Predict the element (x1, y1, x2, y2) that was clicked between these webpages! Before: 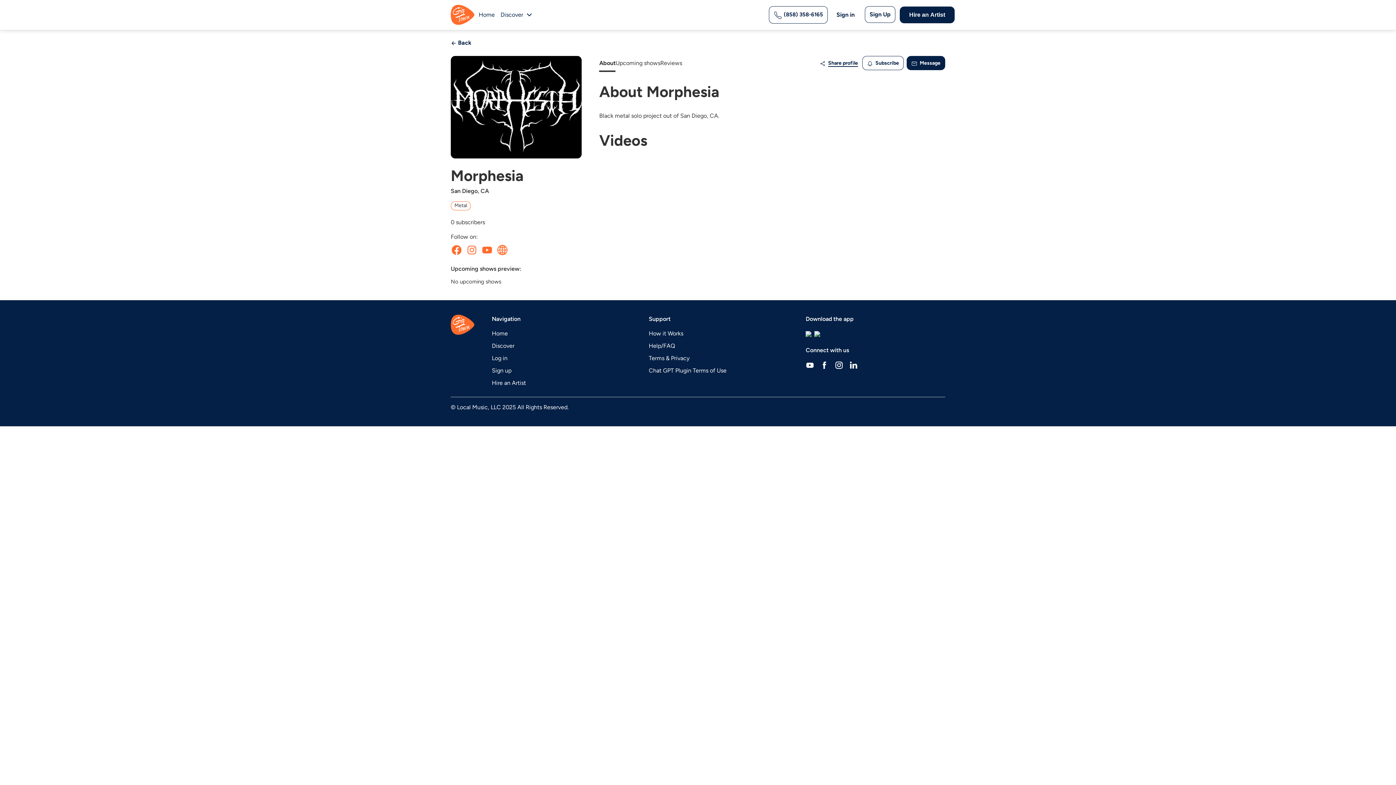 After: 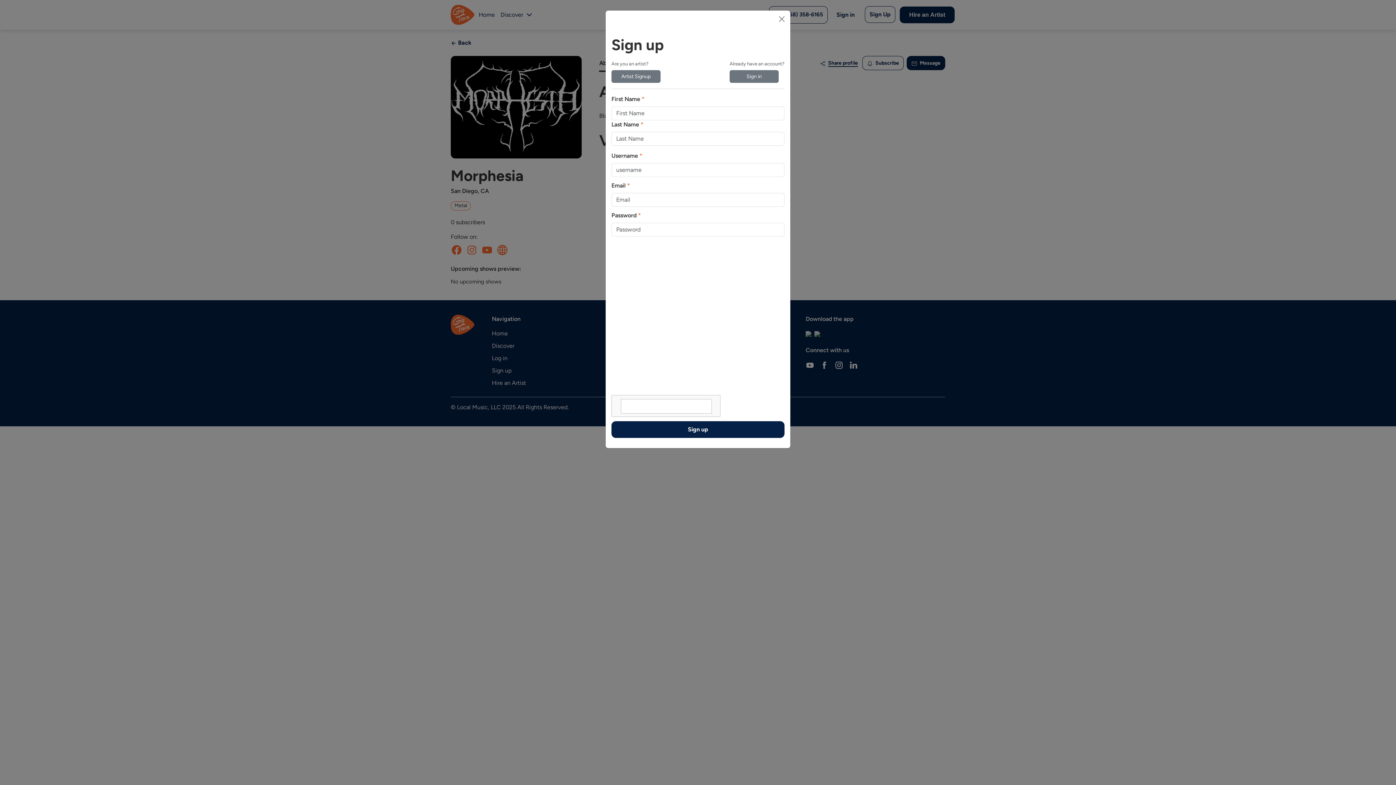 Action: bbox: (865, 6, 895, 22) label: Sign Up